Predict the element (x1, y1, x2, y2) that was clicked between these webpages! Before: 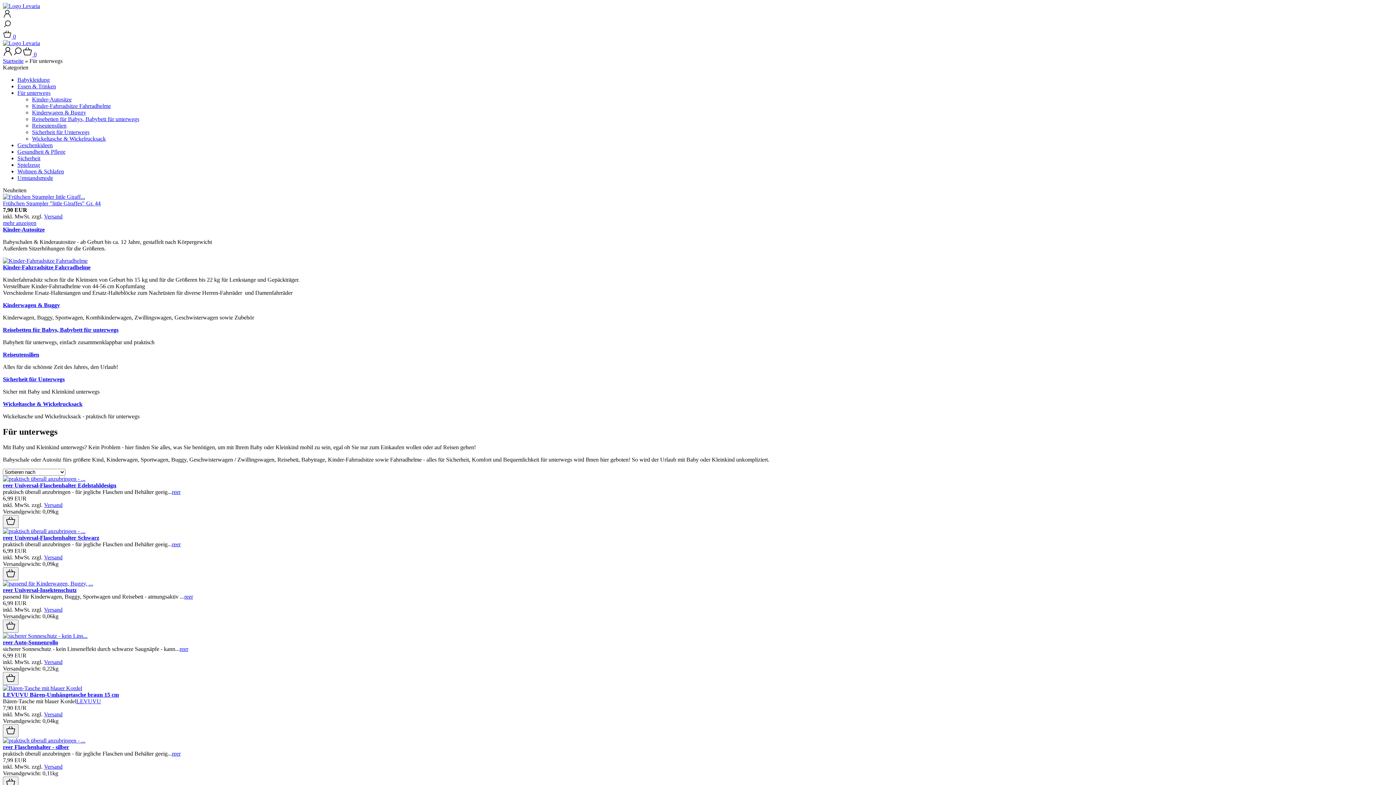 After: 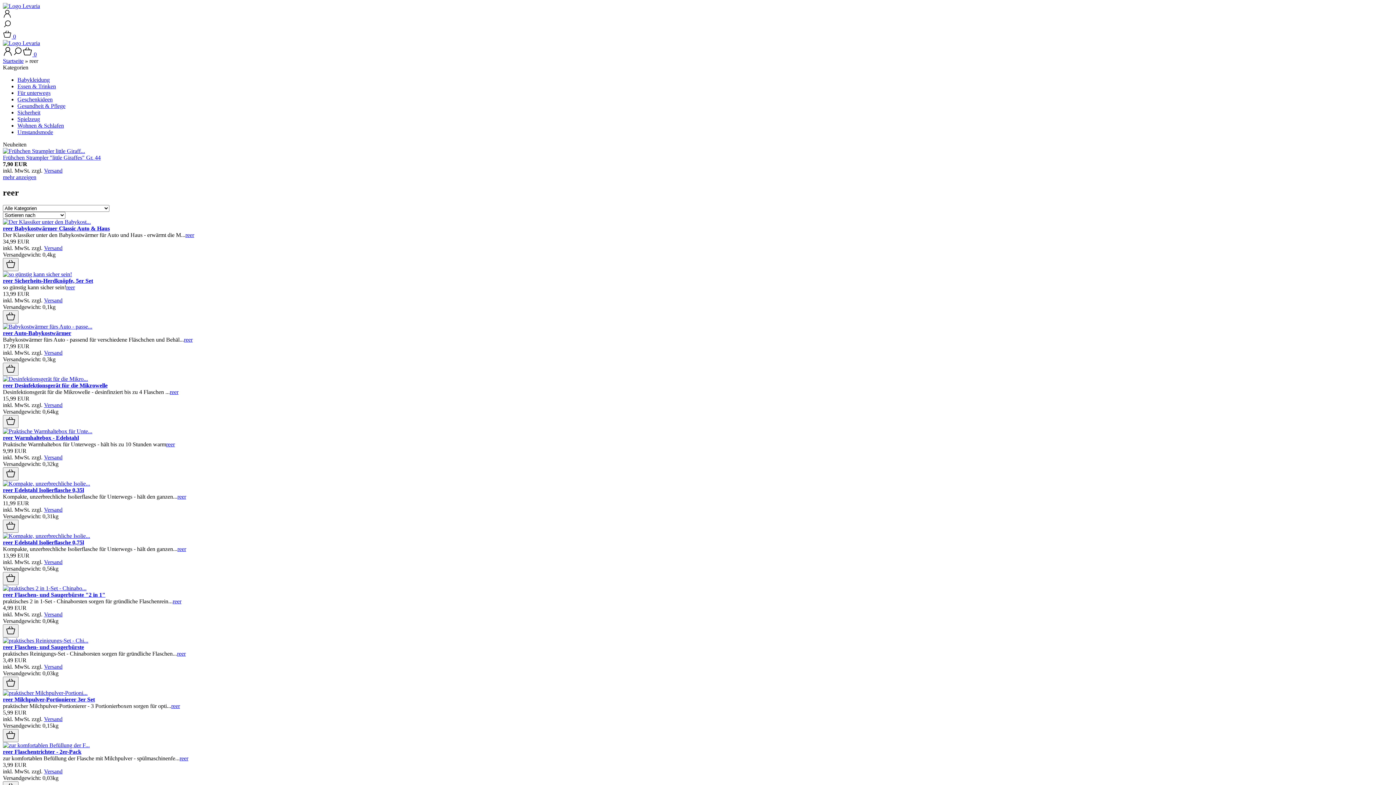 Action: label: reer bbox: (179, 646, 188, 652)